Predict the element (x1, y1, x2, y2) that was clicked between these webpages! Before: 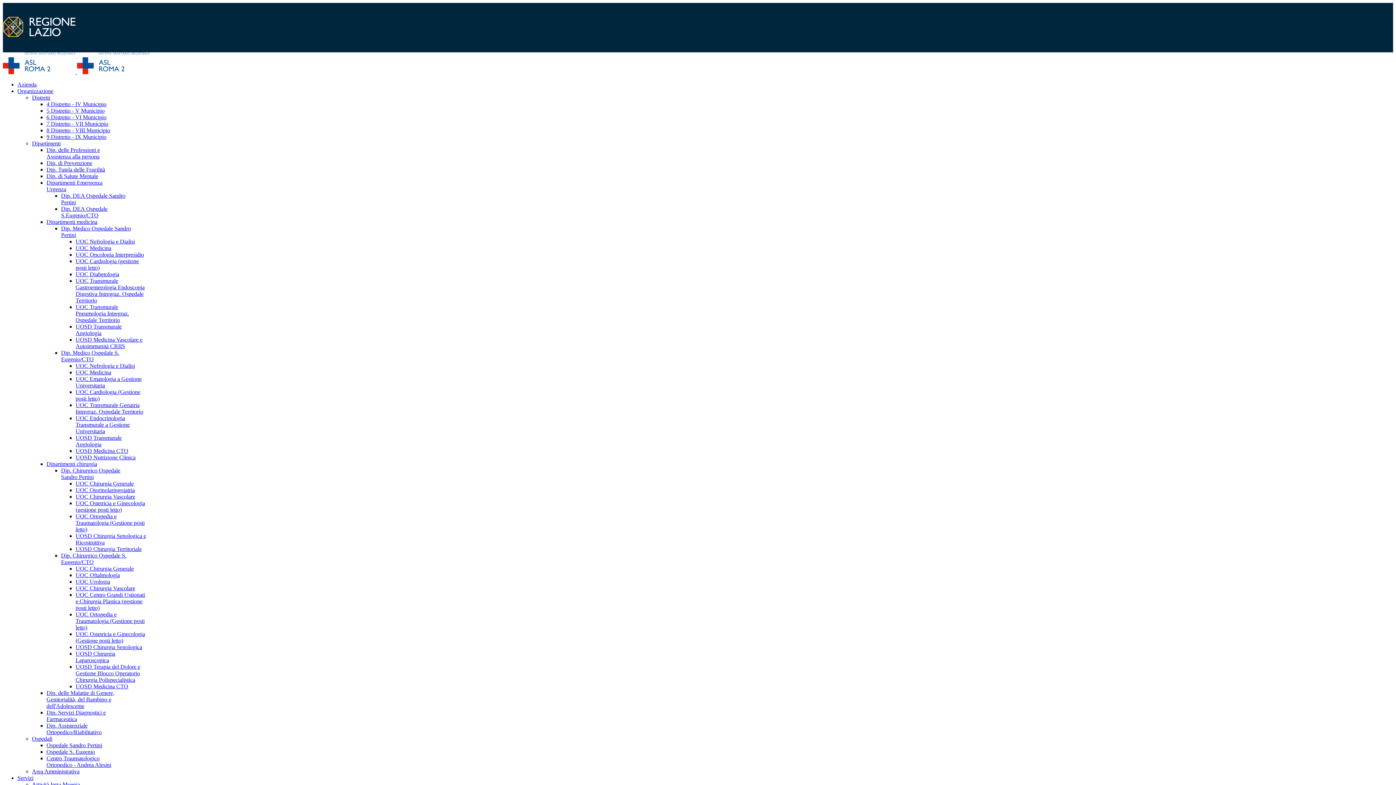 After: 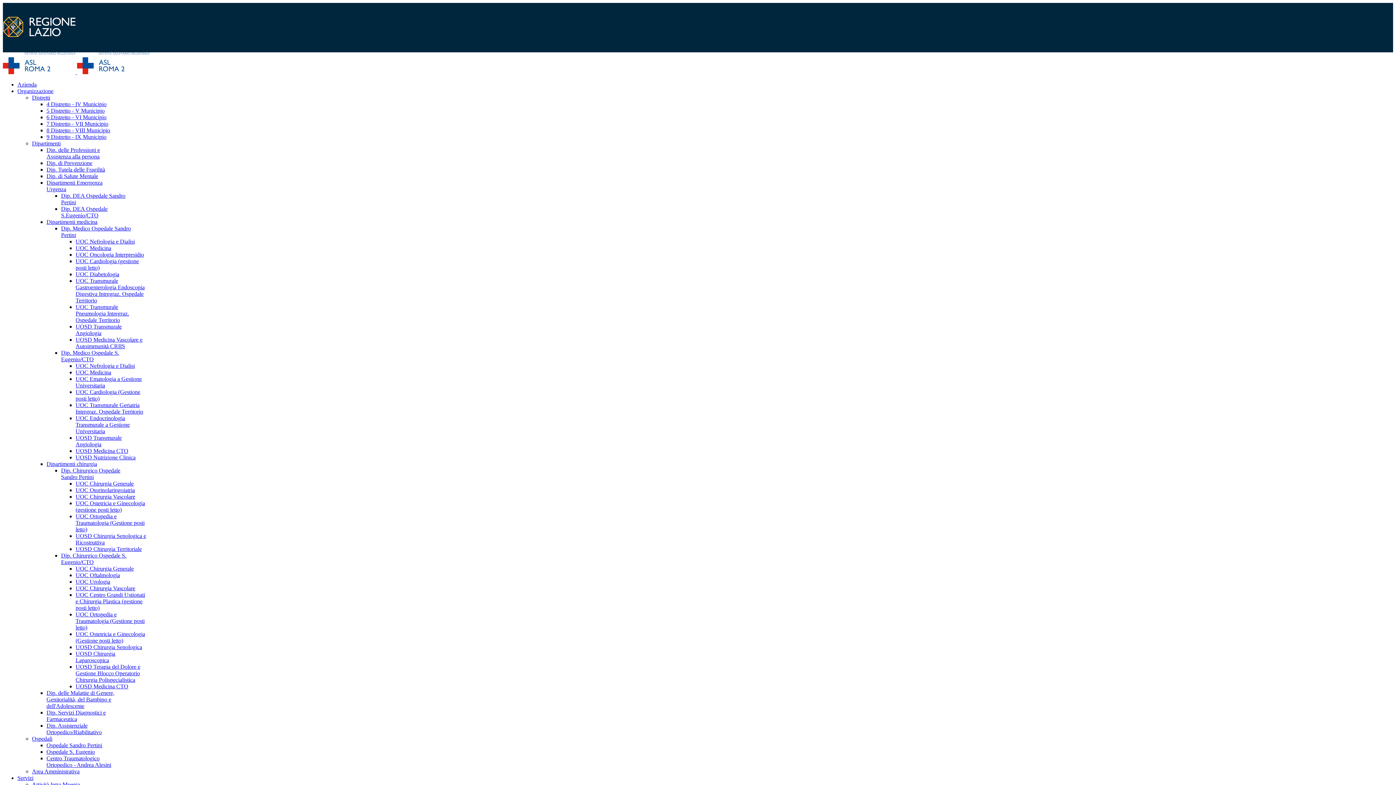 Action: label: UOC Chirurgia Generale bbox: (75, 565, 133, 572)